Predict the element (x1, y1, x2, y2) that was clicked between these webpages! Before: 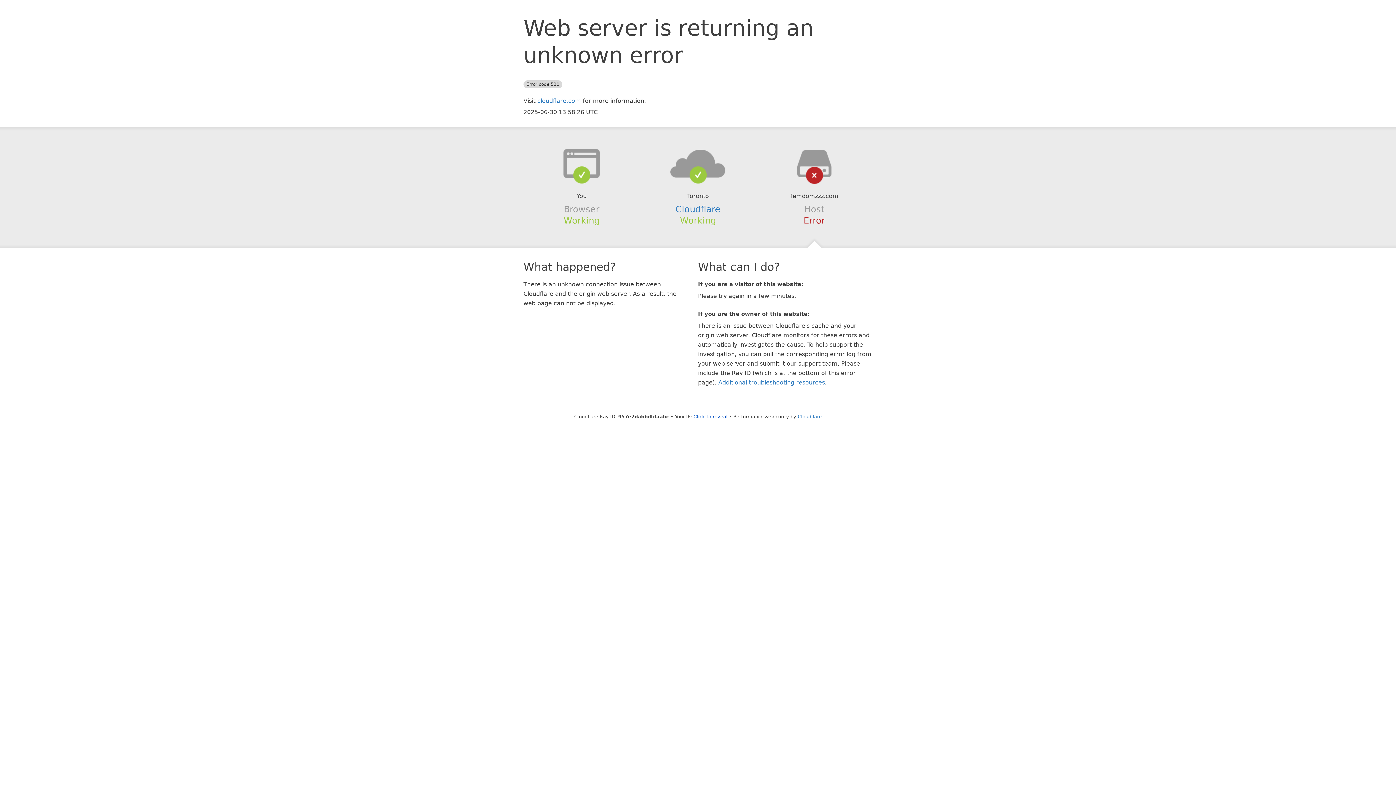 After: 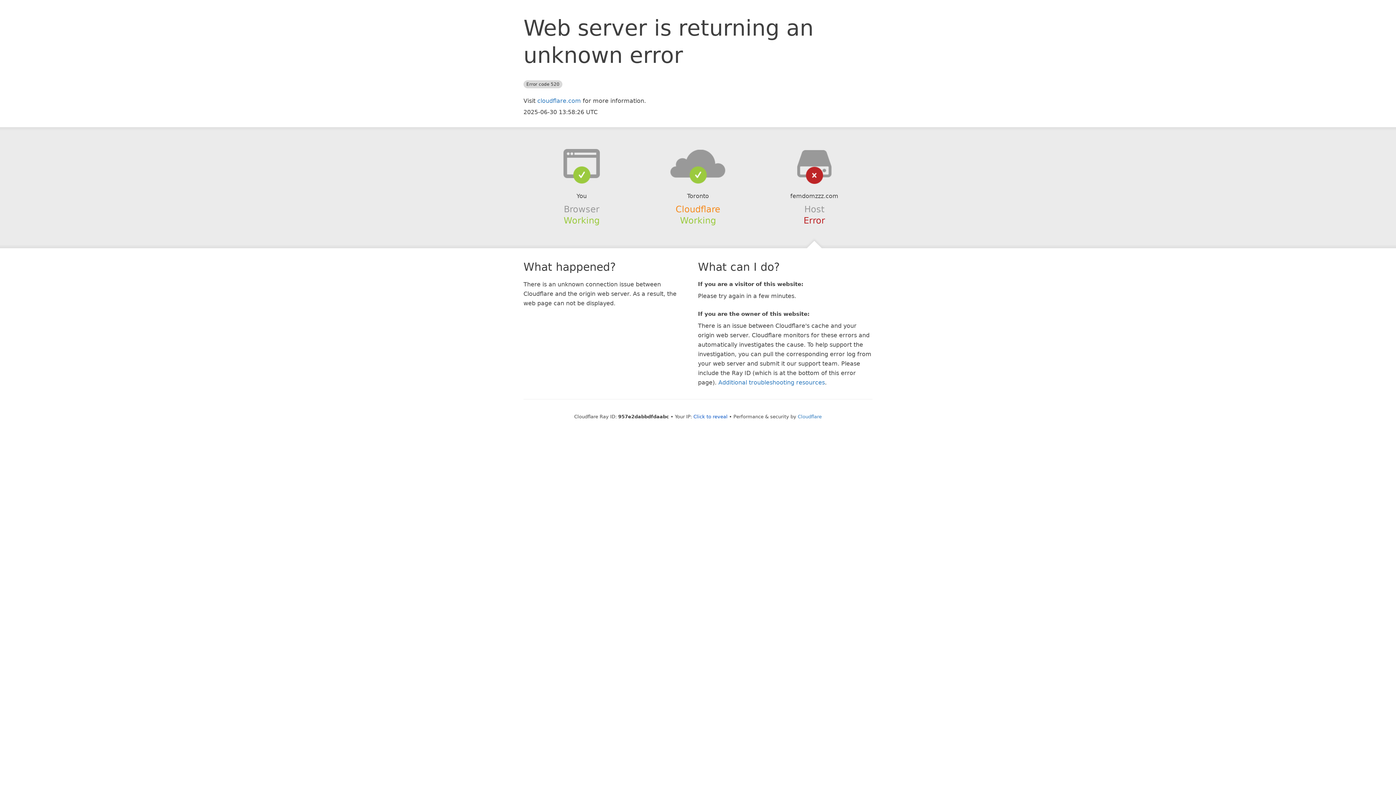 Action: label: Cloudflare bbox: (675, 204, 720, 214)